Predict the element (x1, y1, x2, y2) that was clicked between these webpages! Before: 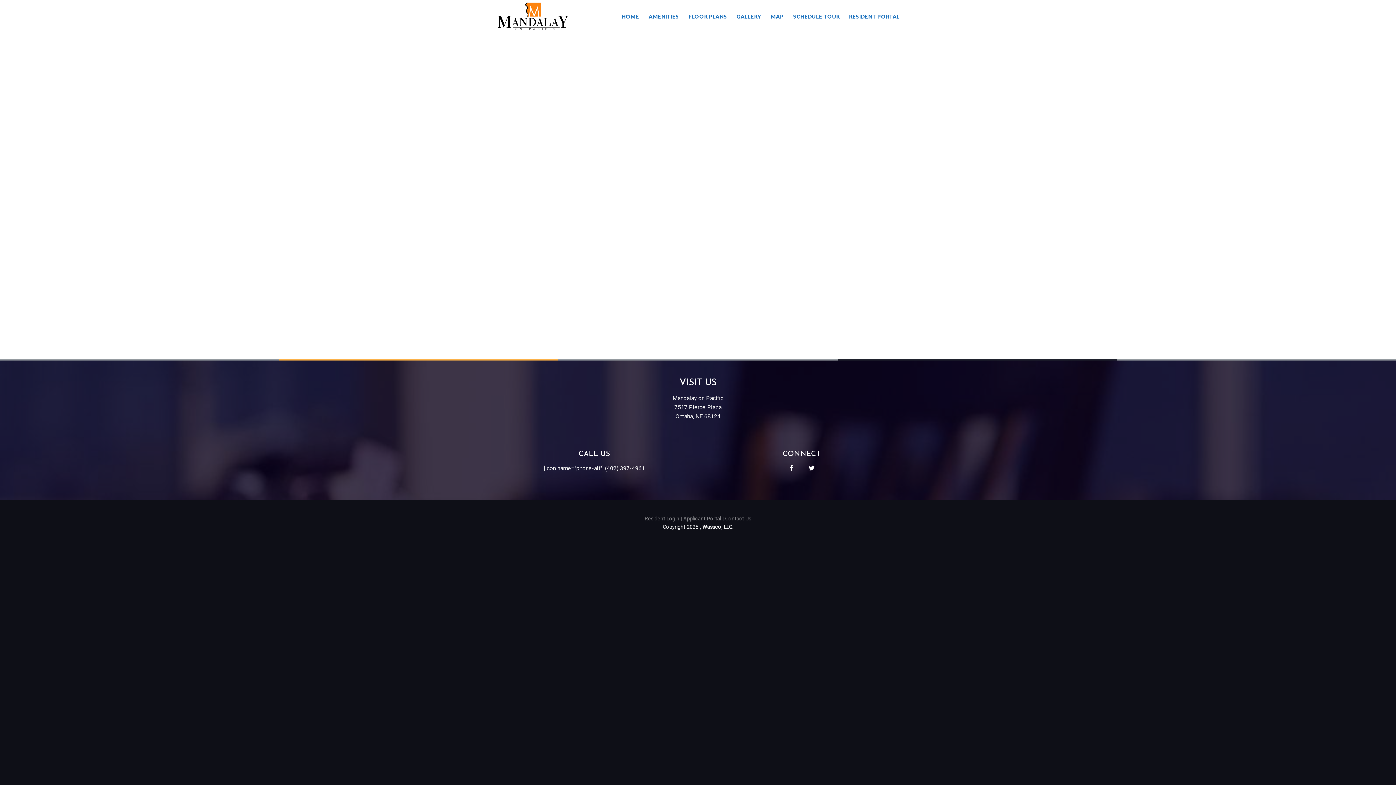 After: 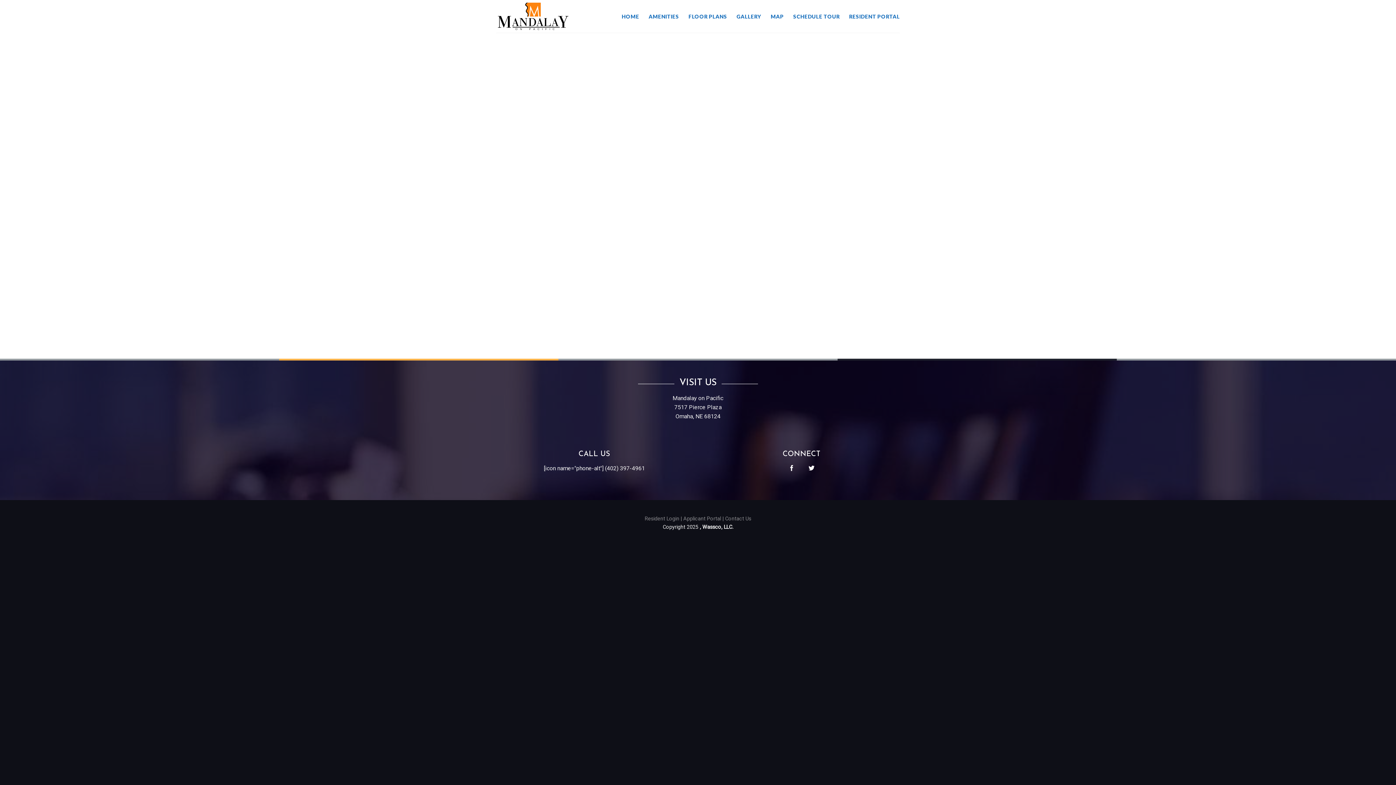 Action: label: Applicant Portal bbox: (683, 516, 721, 522)